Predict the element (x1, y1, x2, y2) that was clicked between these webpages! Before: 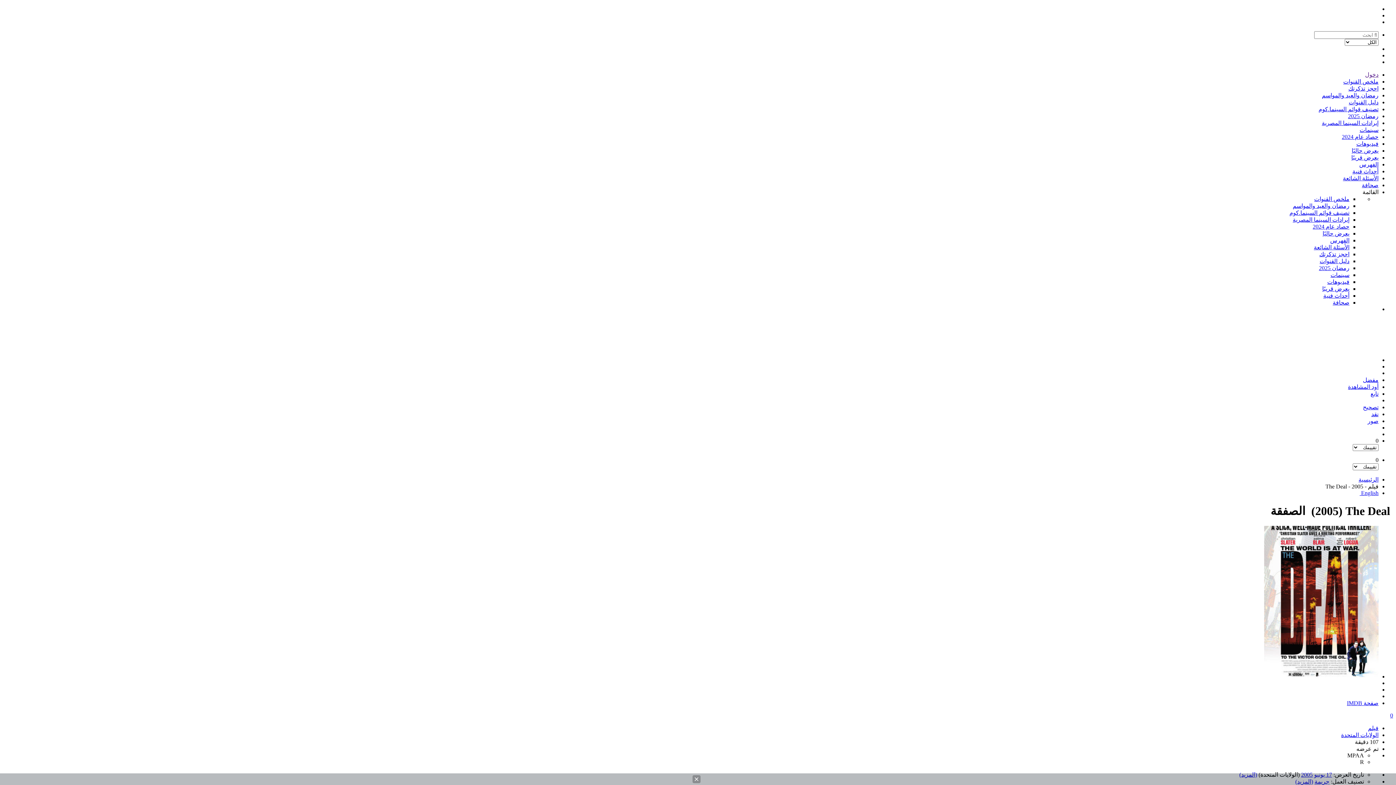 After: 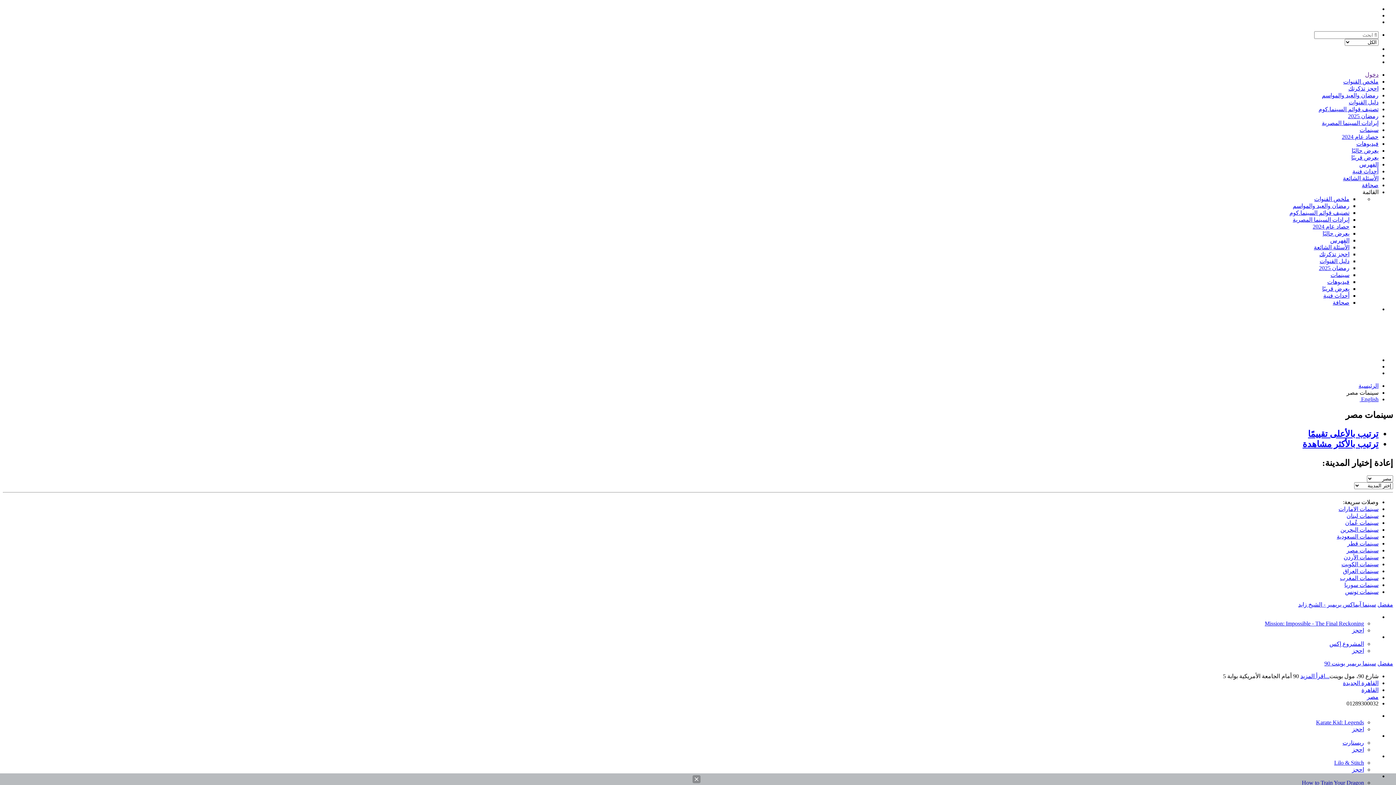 Action: label: سينمات bbox: (1330, 272, 1349, 278)